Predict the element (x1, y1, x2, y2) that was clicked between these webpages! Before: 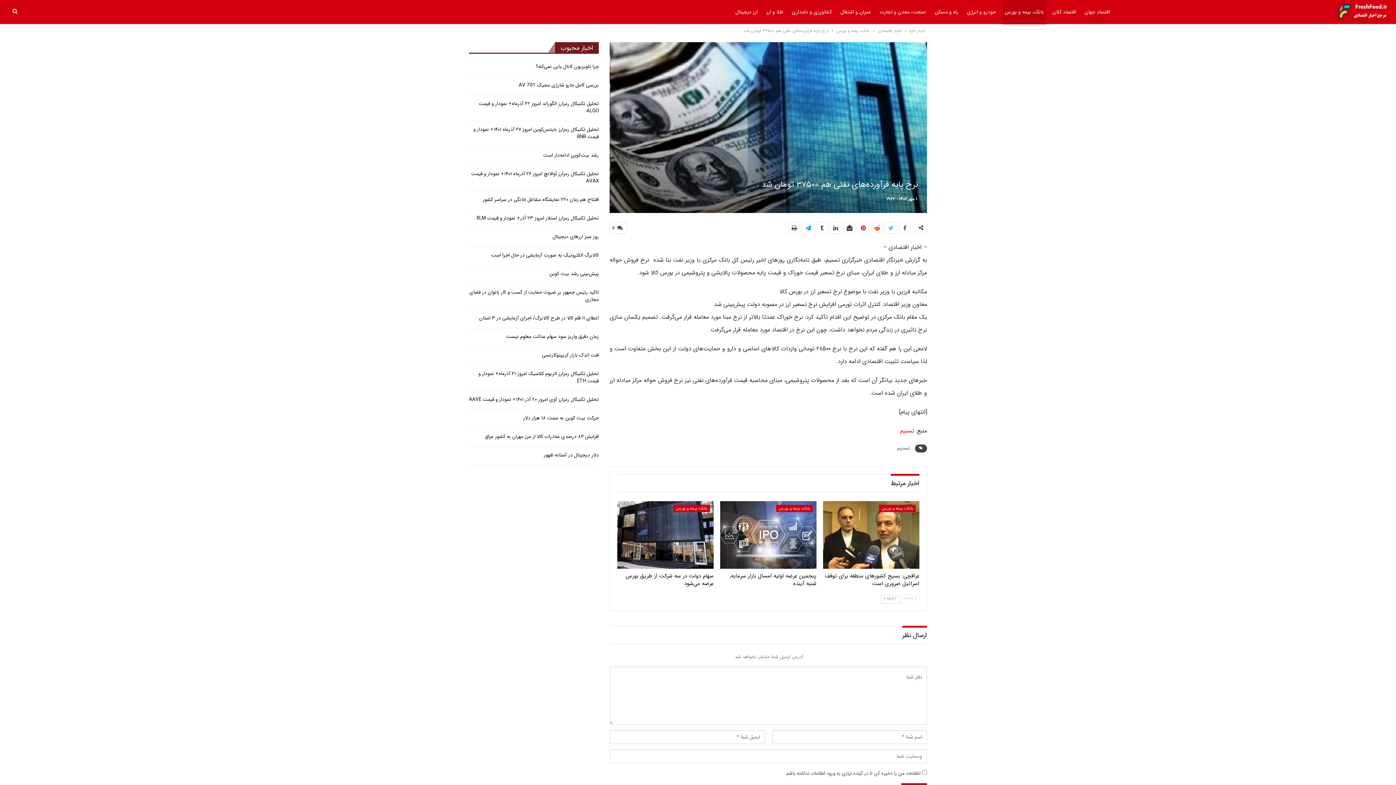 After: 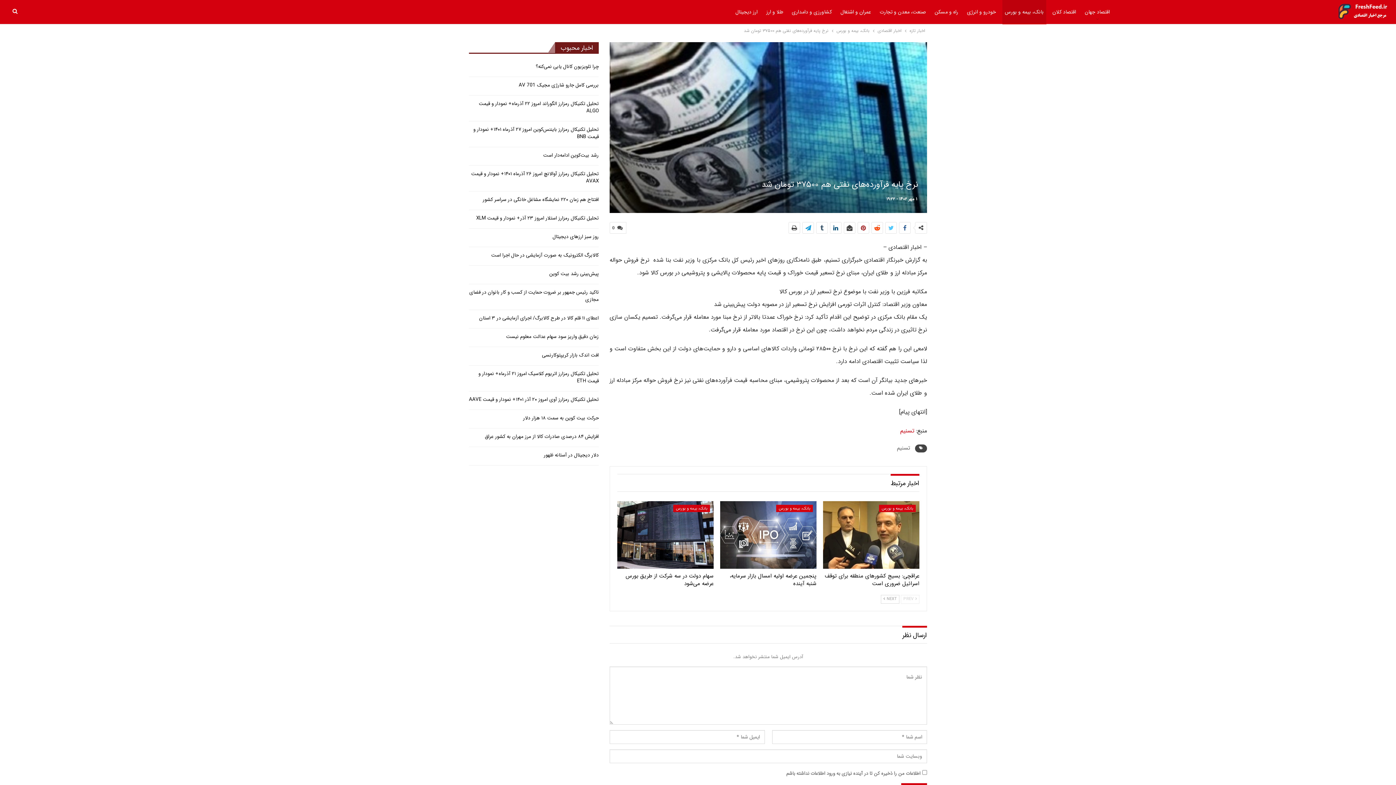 Action: label:  PREV bbox: (901, 595, 919, 603)